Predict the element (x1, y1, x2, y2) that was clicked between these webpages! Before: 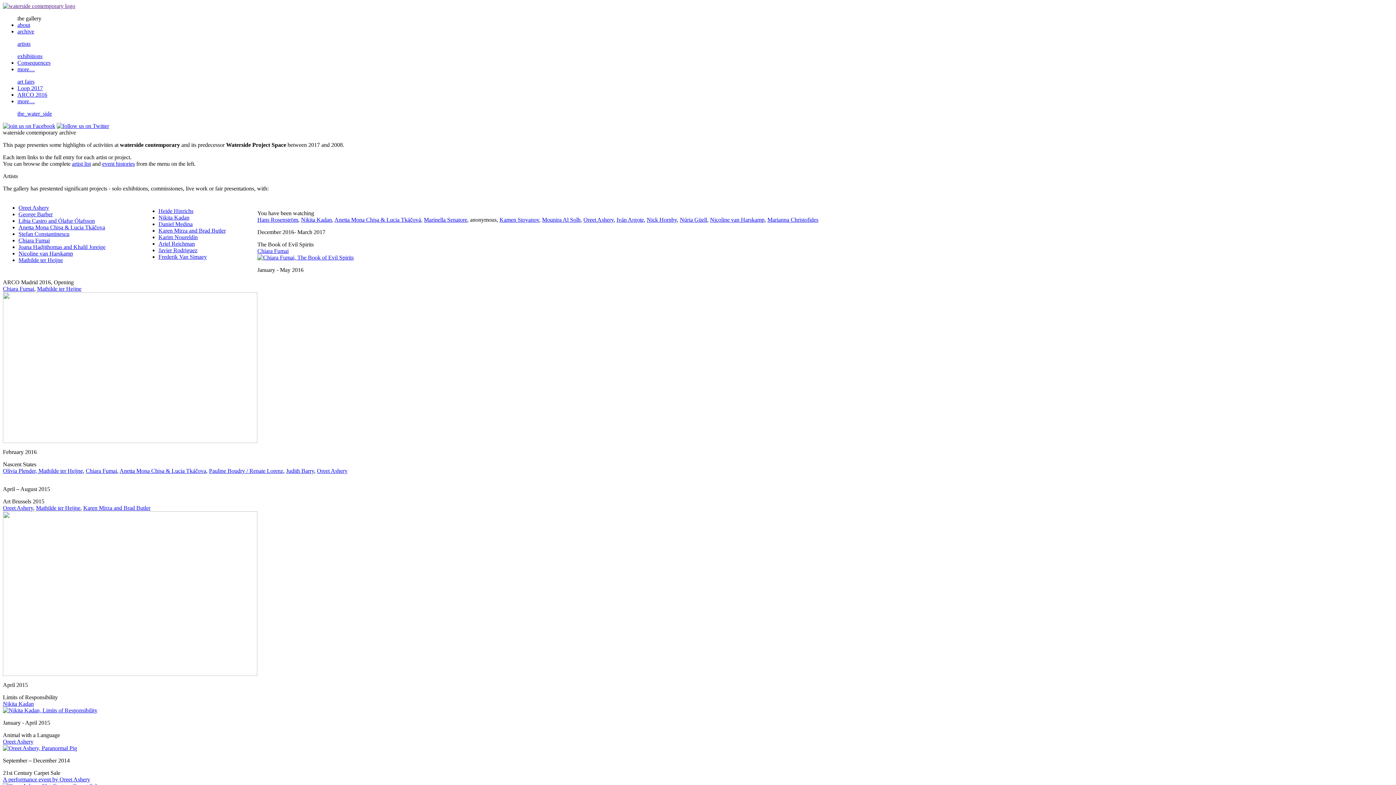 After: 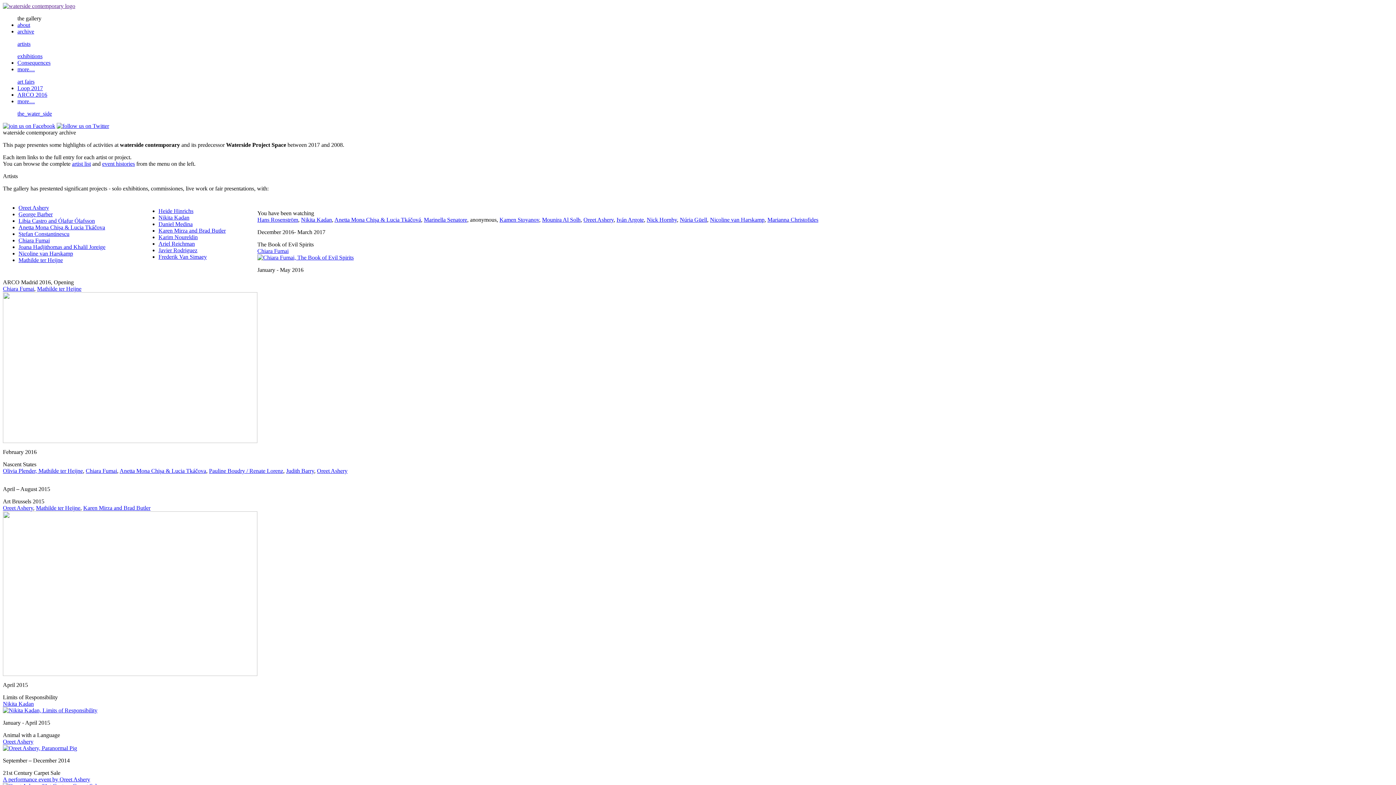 Action: label: exhibitions bbox: (17, 53, 42, 59)